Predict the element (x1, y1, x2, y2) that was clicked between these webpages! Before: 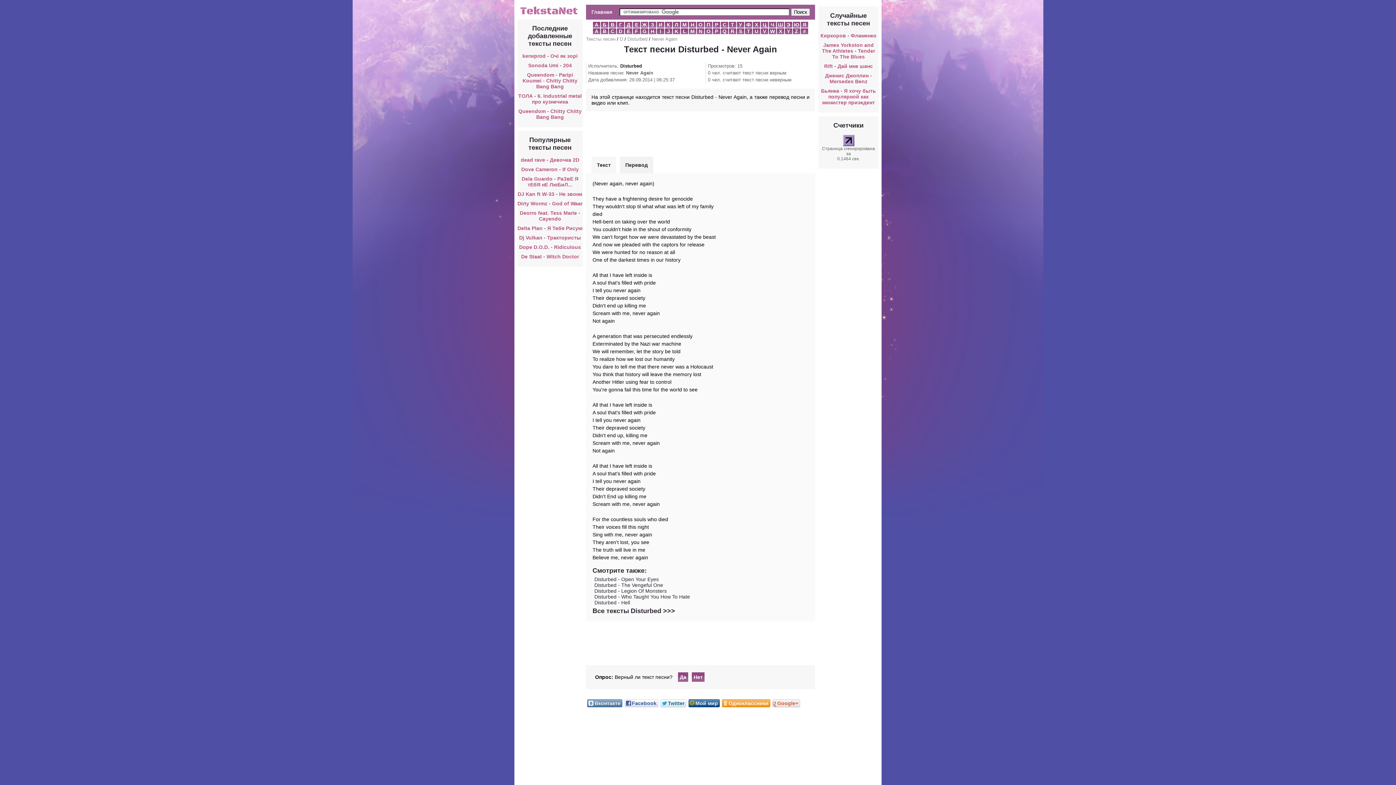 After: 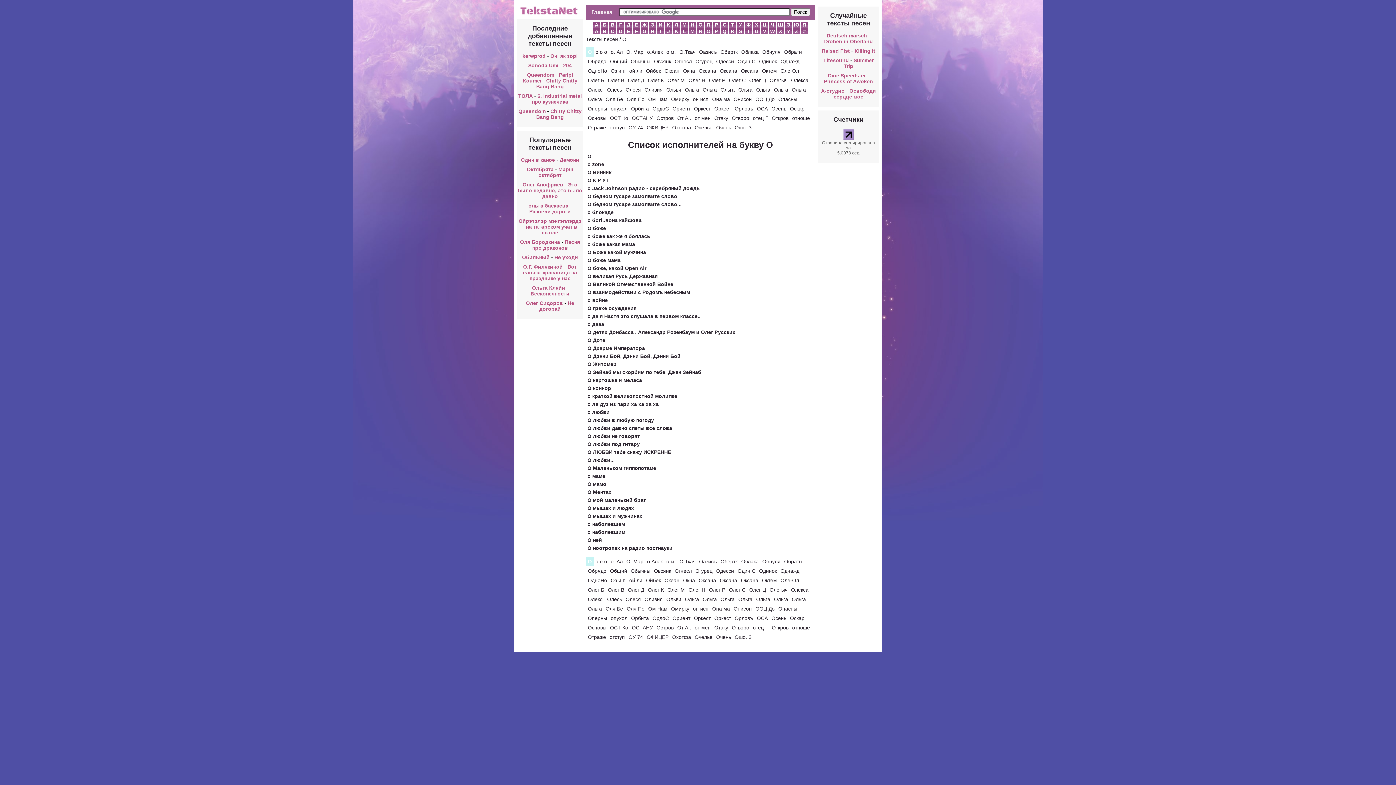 Action: label: О bbox: (697, 21, 704, 27)